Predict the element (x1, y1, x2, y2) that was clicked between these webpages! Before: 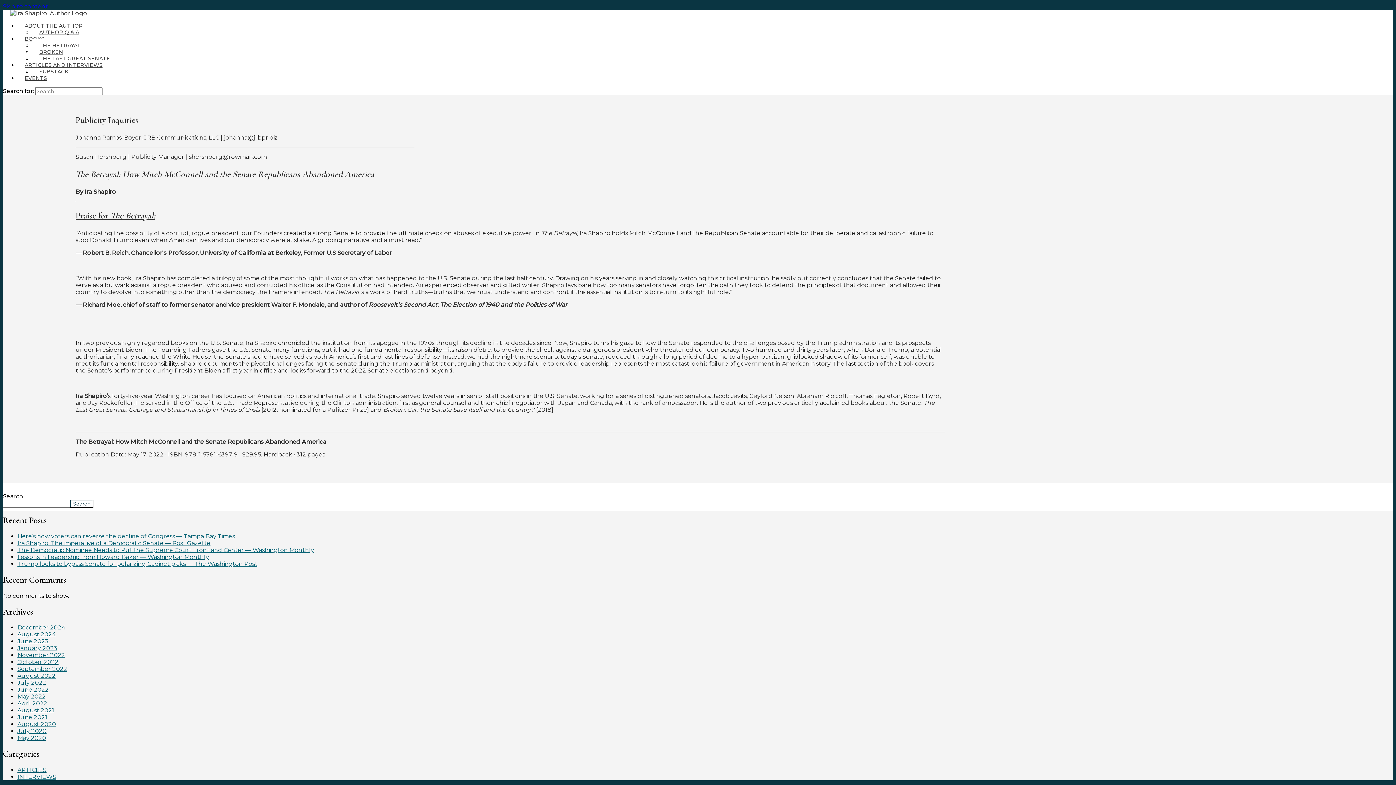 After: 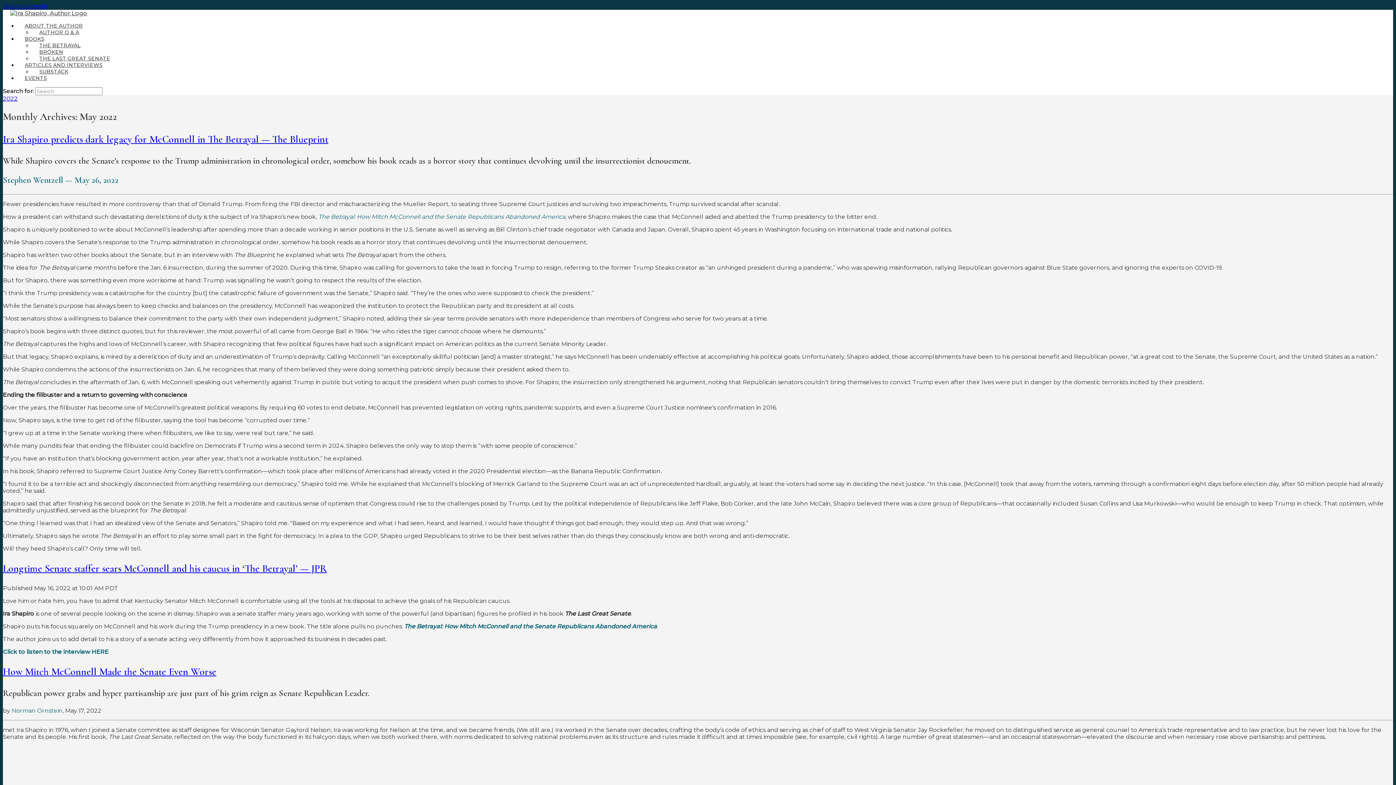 Action: bbox: (17, 693, 45, 700) label: May 2022